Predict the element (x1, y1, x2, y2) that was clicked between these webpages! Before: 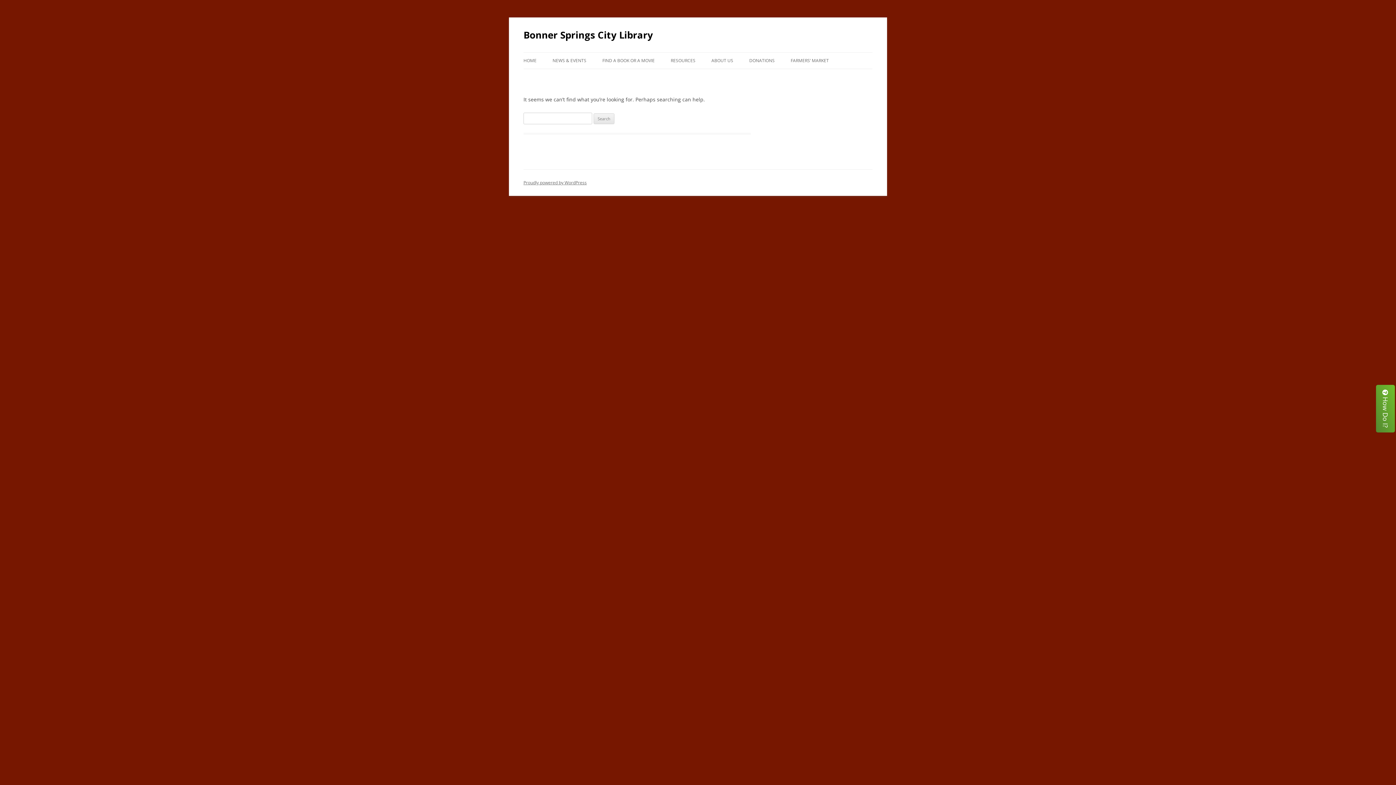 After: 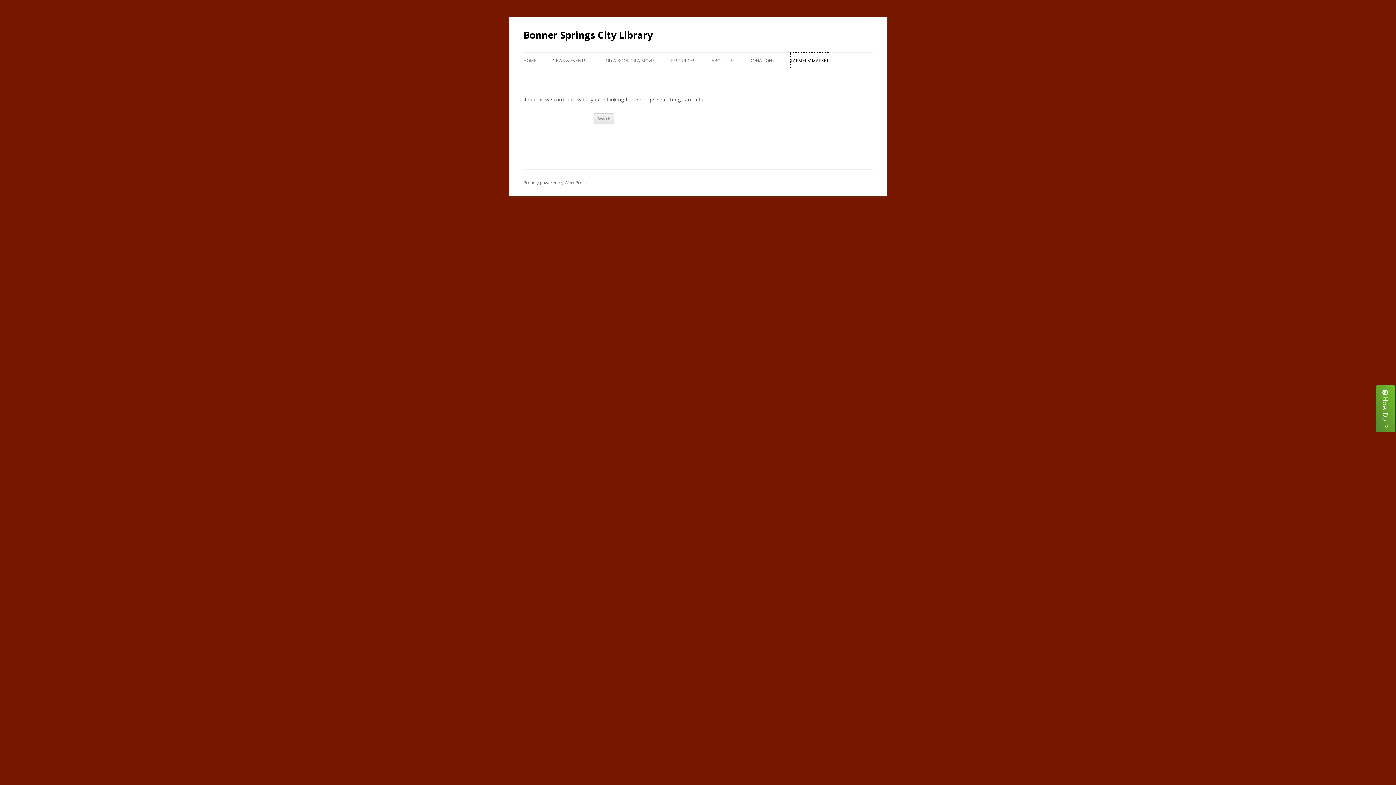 Action: label: FARMERS’ MARKET bbox: (790, 52, 829, 68)